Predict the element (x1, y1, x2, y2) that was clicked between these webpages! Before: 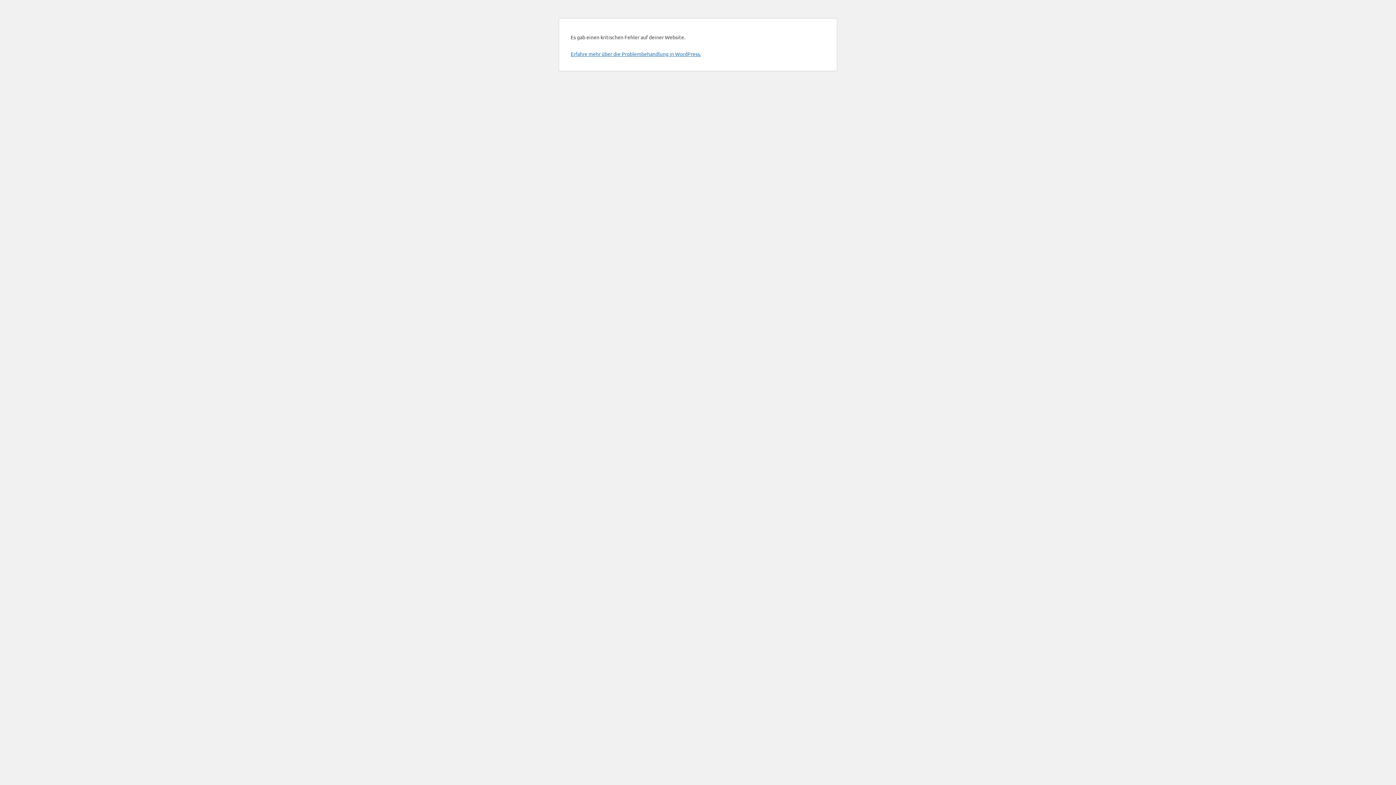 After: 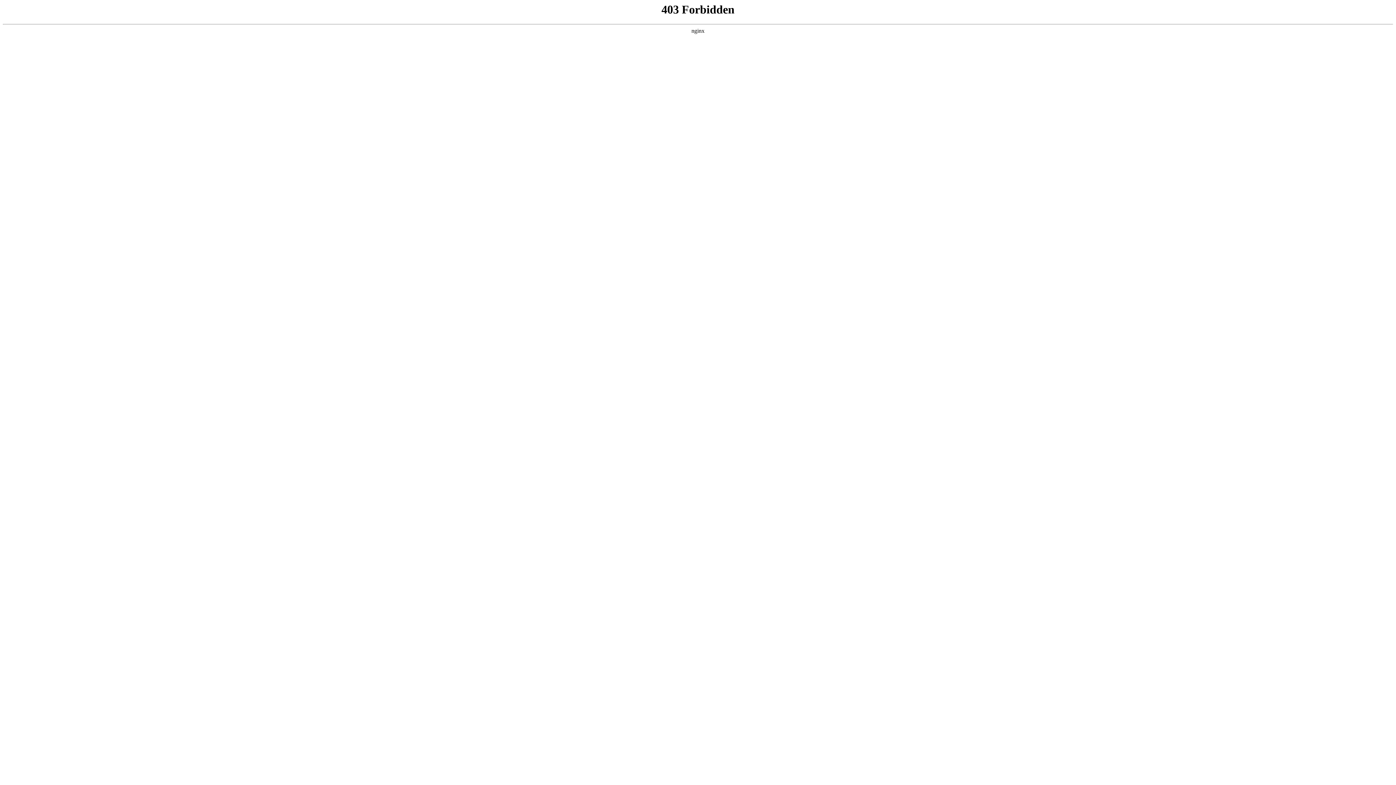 Action: label: Erfahre mehr über die Problembehandlung in WordPress. bbox: (570, 50, 701, 57)